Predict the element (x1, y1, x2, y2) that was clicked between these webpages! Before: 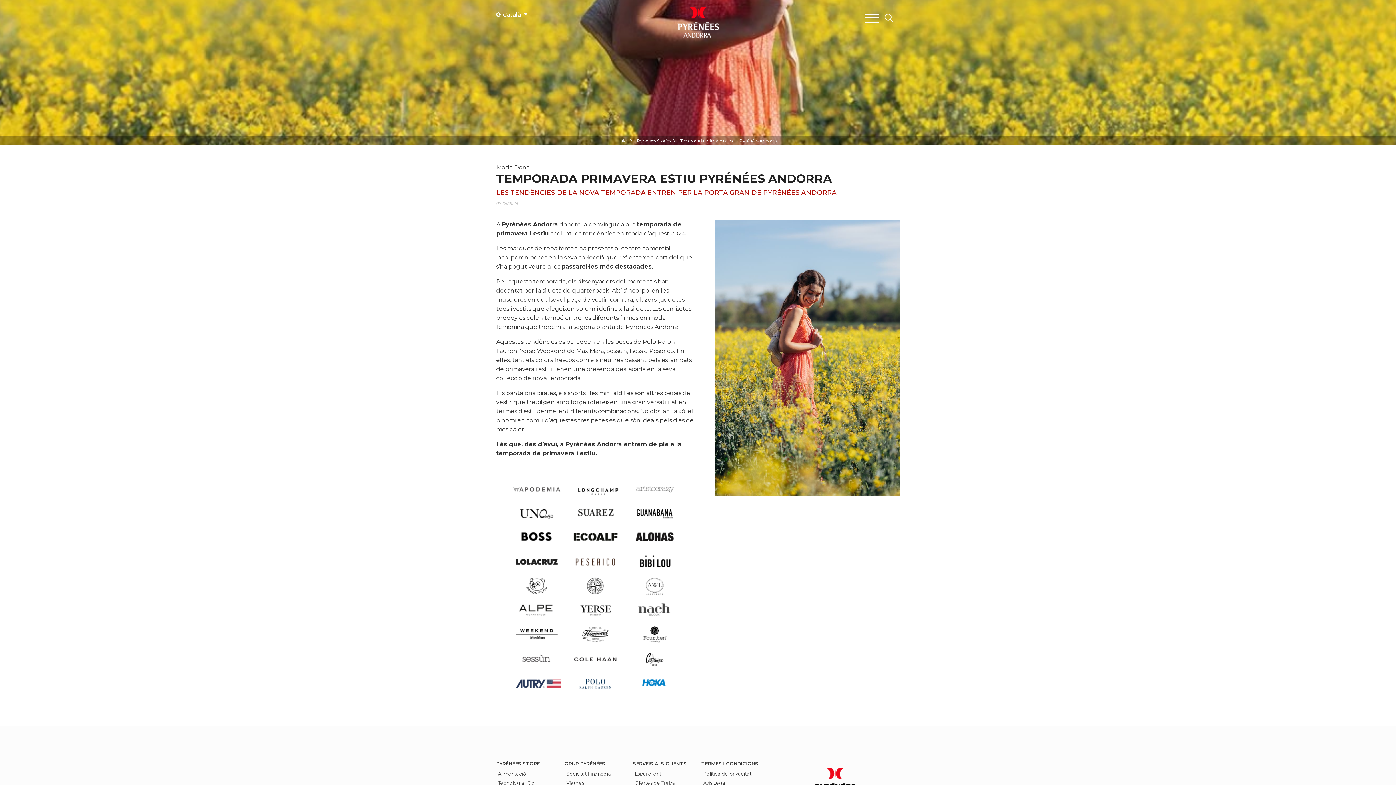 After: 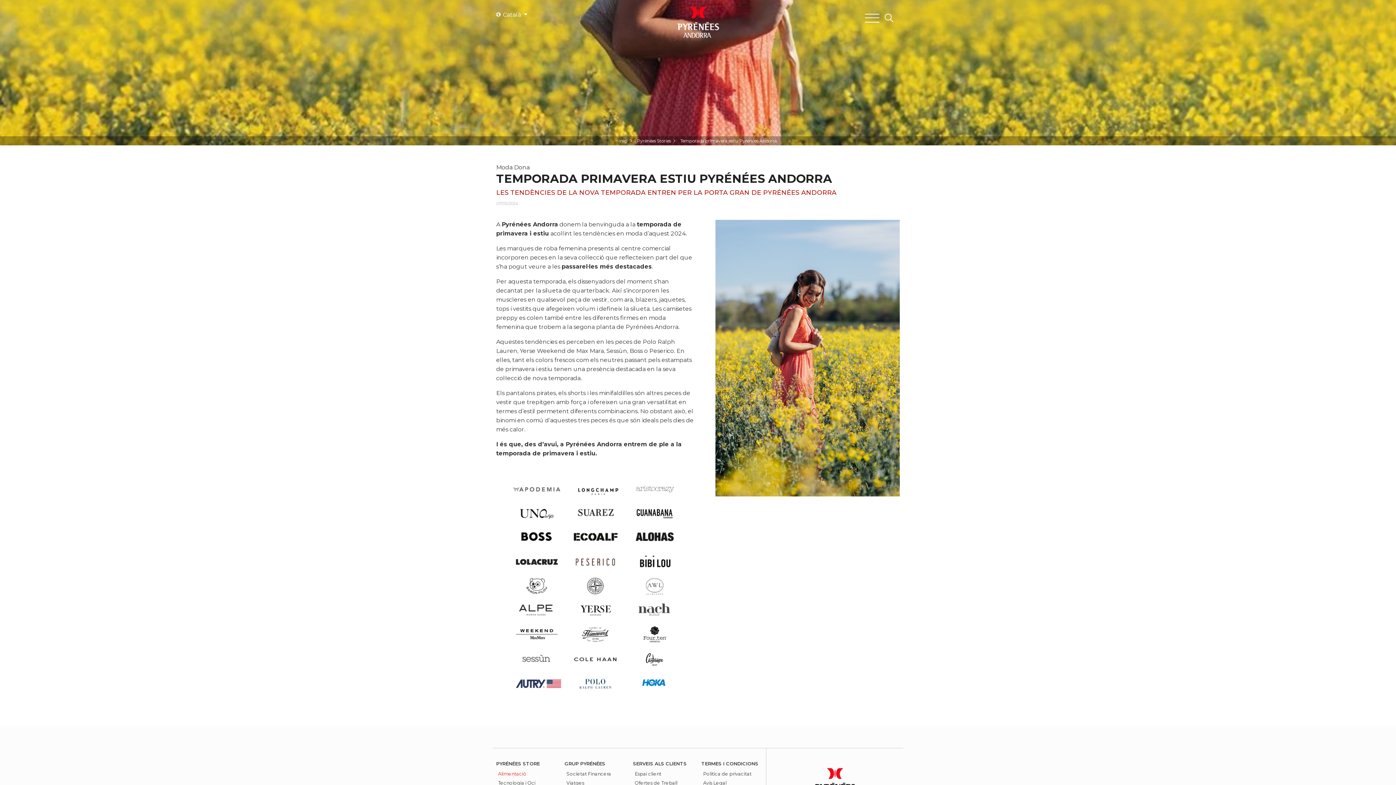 Action: label: Alimentació bbox: (498, 771, 526, 777)